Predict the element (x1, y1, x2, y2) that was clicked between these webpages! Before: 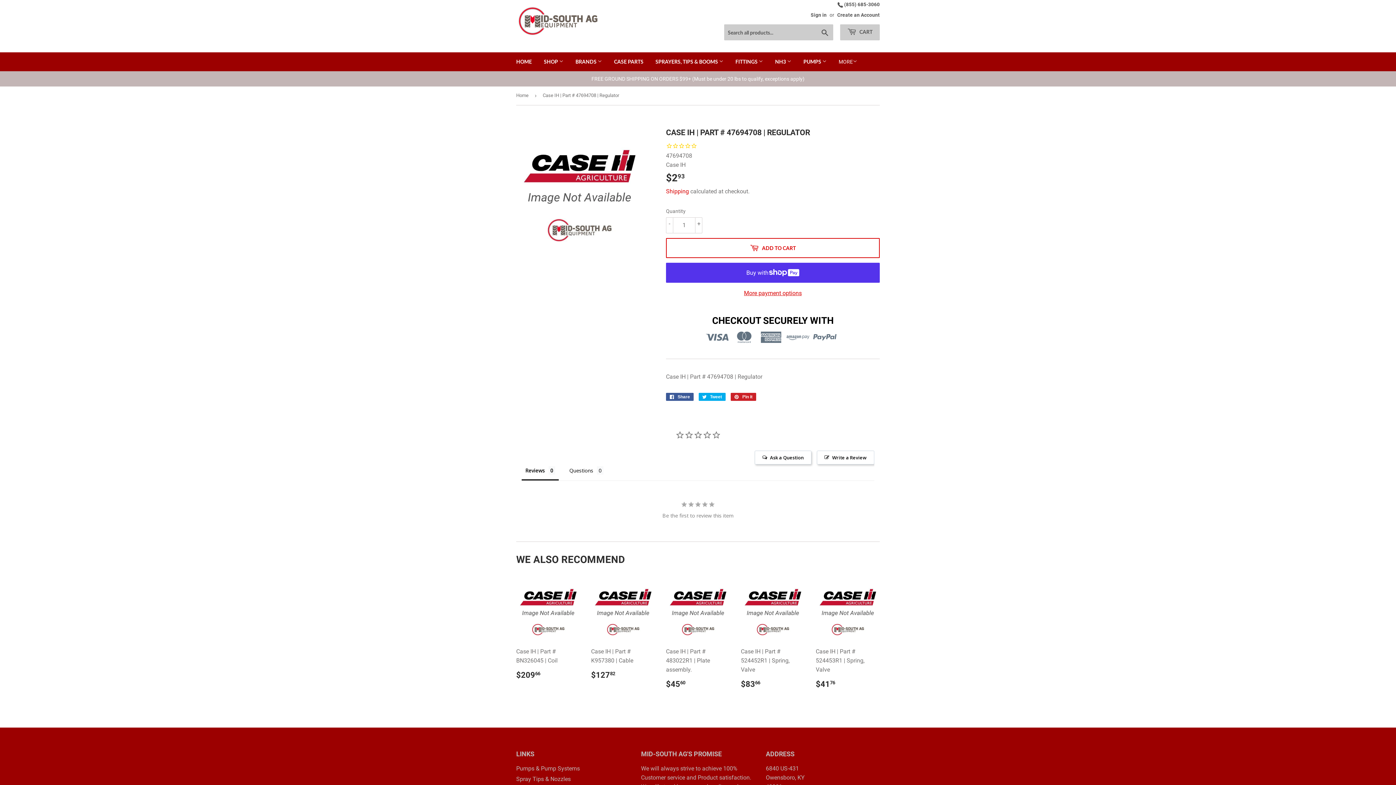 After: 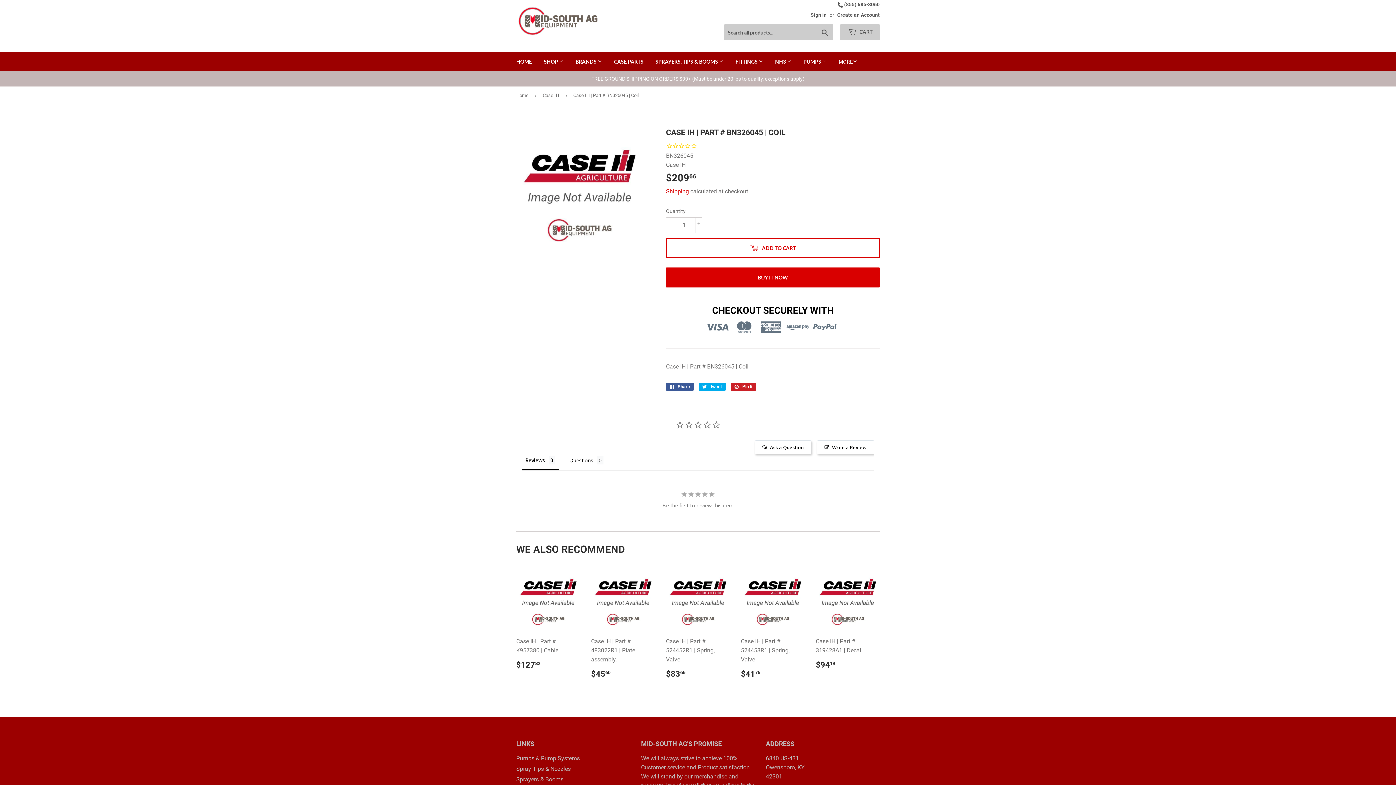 Action: label: Case IH | Part # BN326045 | Coil

REGULAR PRICE
$20966
$209.66 bbox: (516, 577, 580, 686)